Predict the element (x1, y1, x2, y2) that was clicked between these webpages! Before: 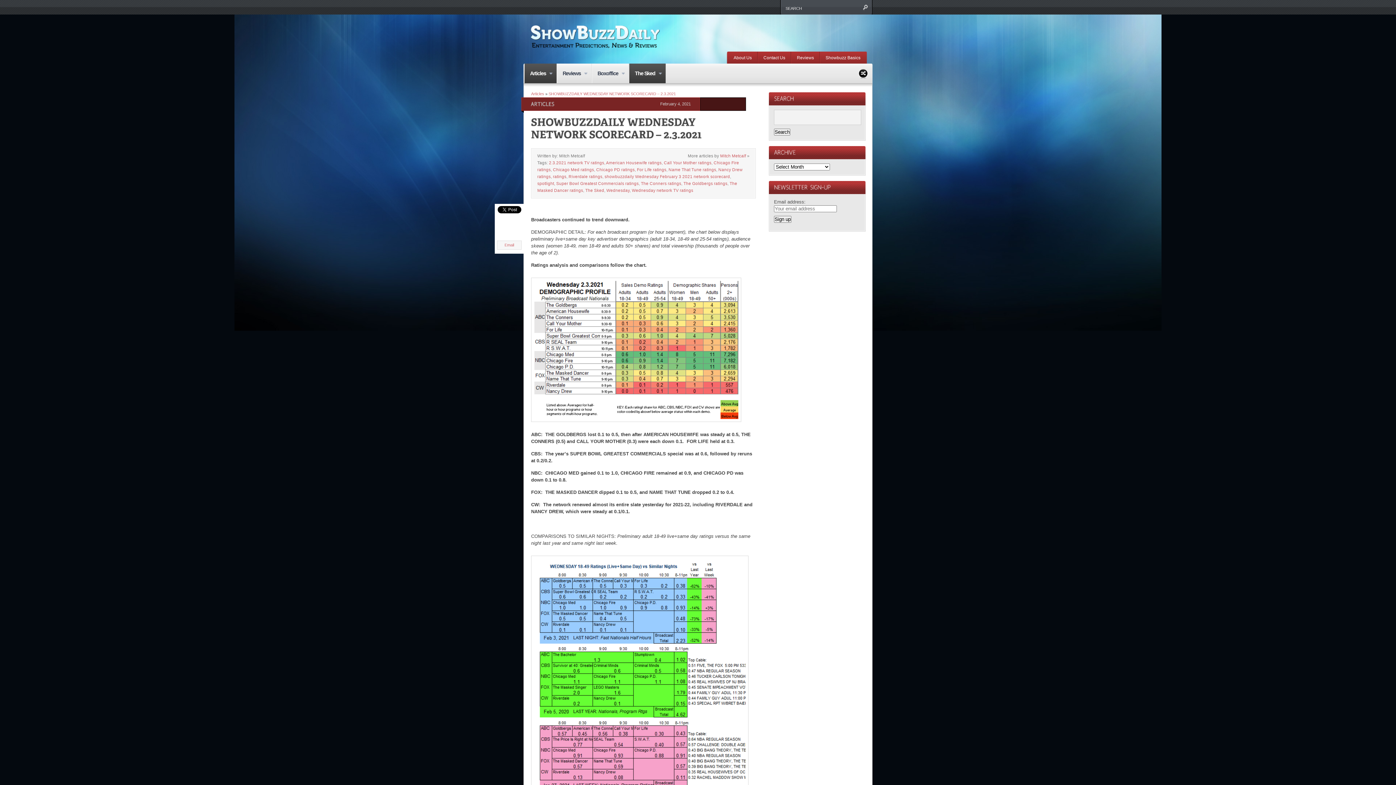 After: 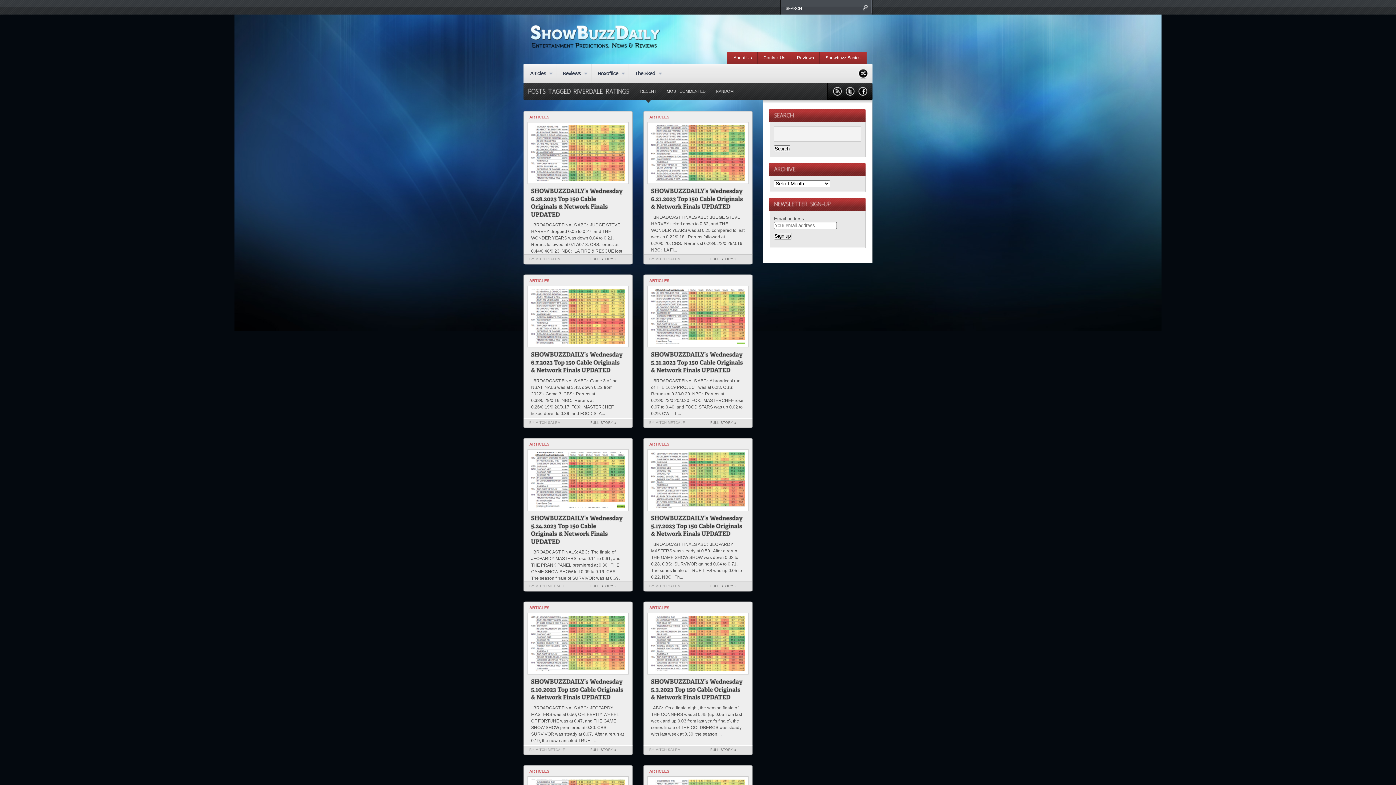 Action: bbox: (568, 174, 602, 179) label: Riverdale ratings